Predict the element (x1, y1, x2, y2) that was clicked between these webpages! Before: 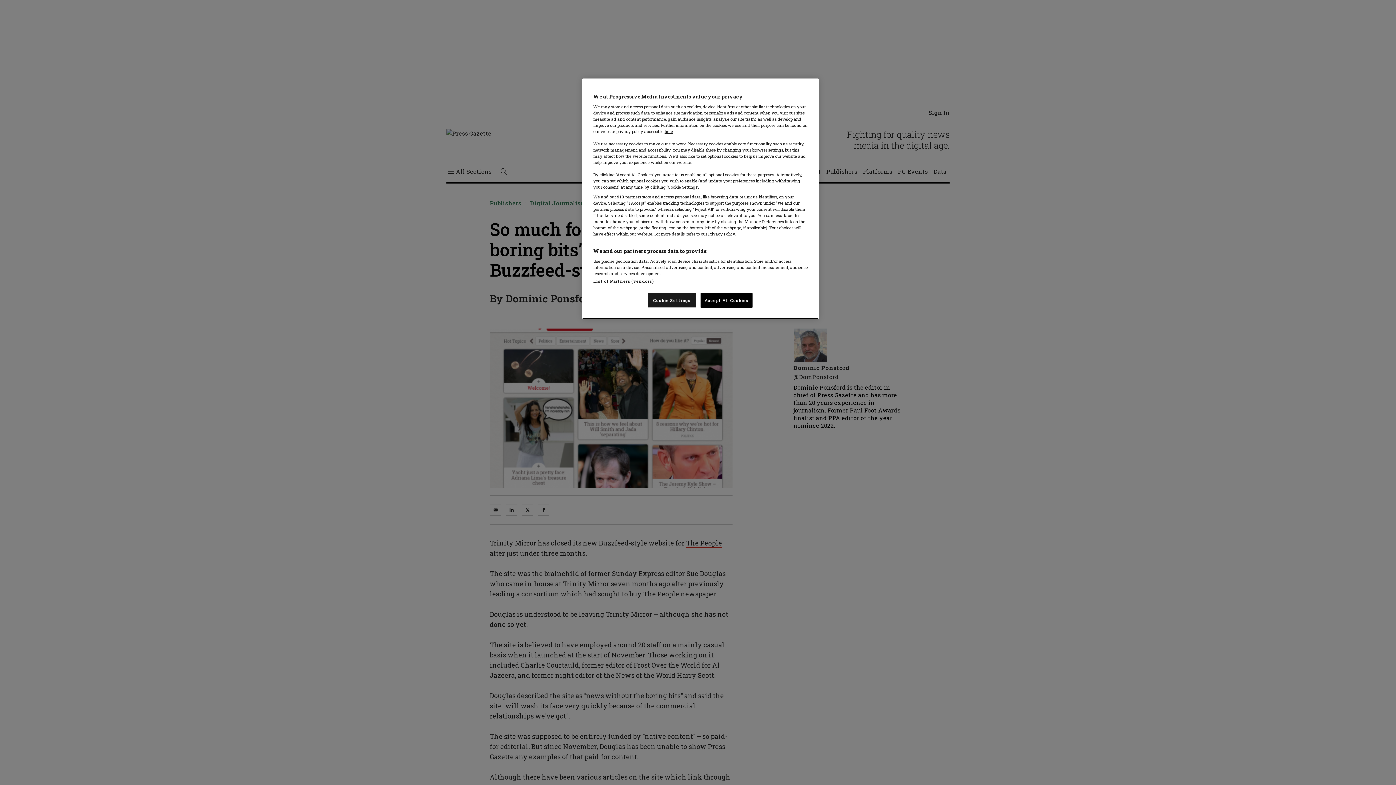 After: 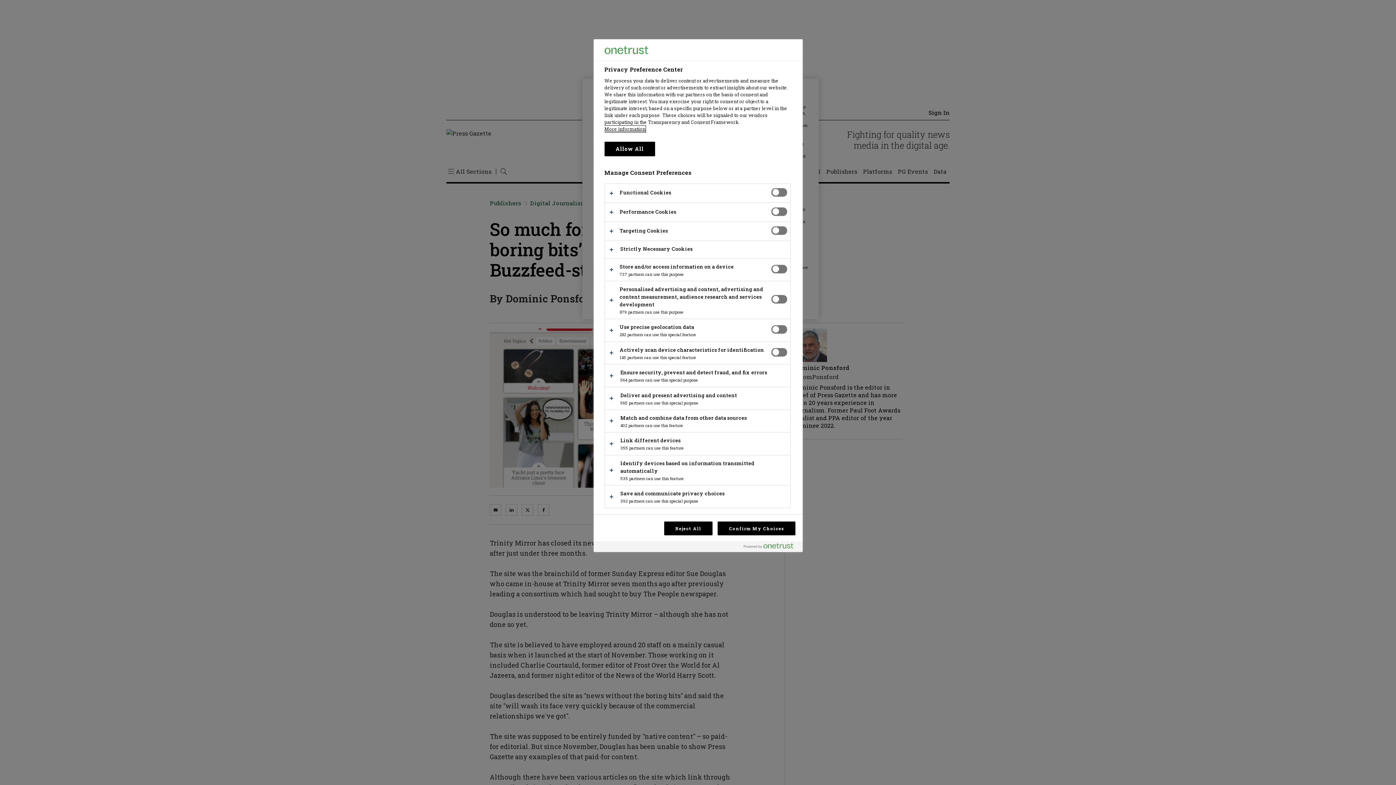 Action: label: Cookie Settings bbox: (647, 293, 696, 308)